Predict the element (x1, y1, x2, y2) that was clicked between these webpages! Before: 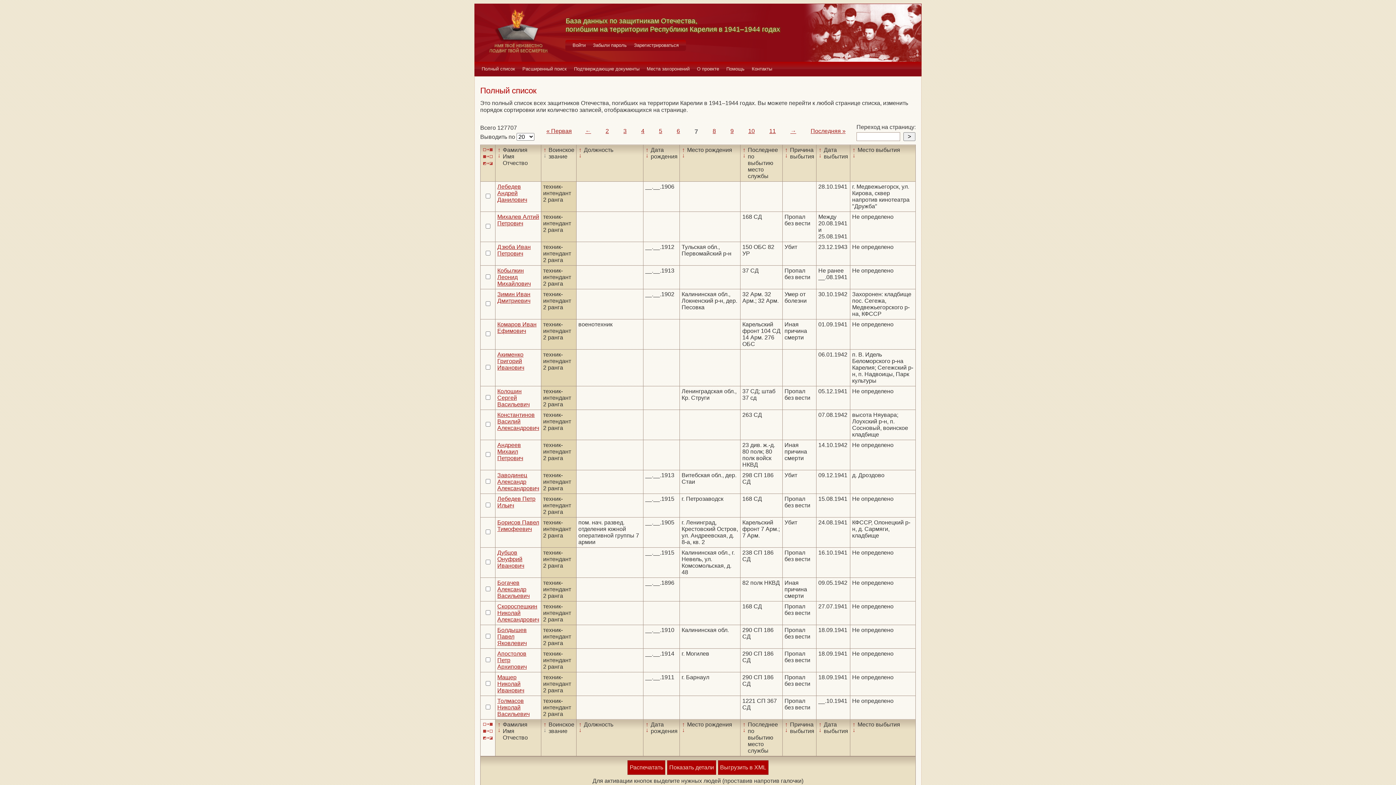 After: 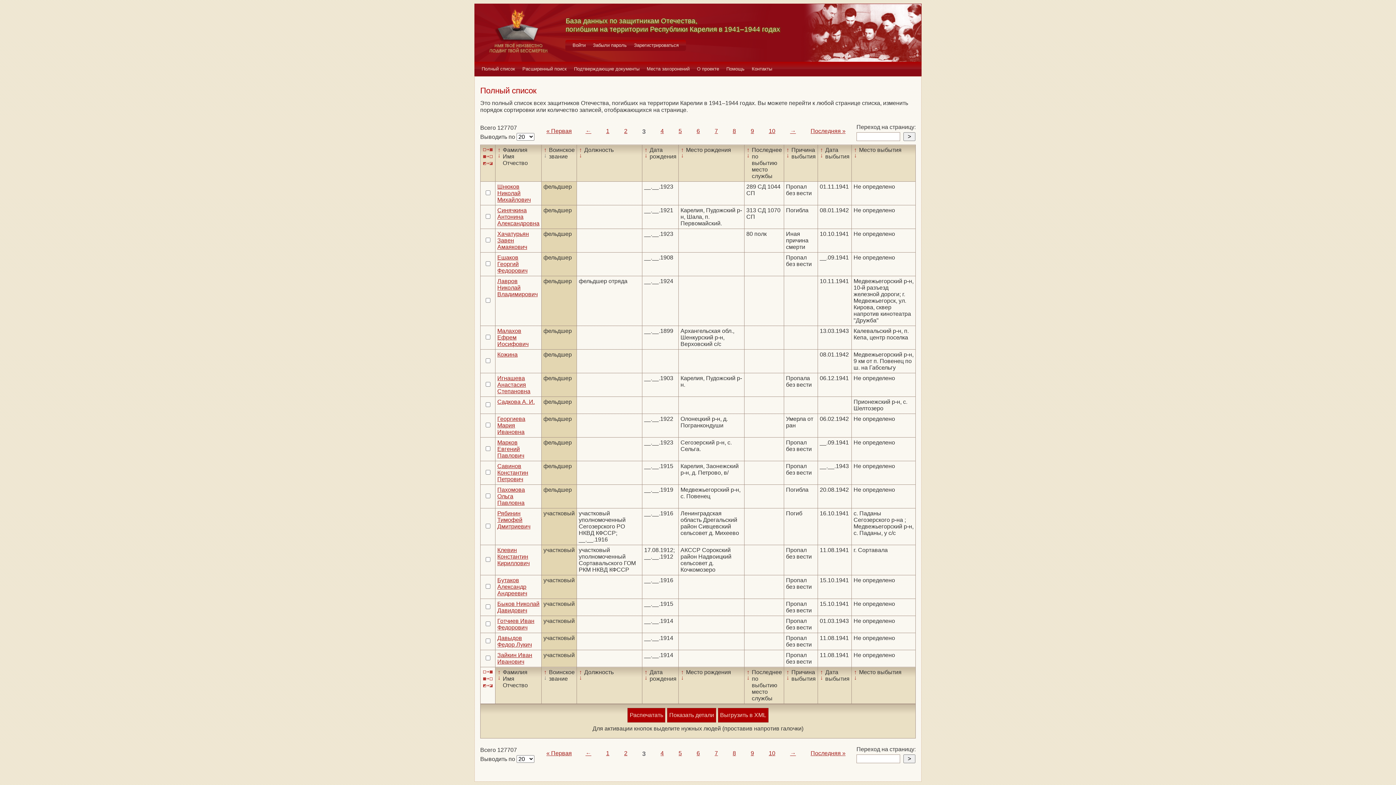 Action: bbox: (623, 127, 626, 134) label: 3